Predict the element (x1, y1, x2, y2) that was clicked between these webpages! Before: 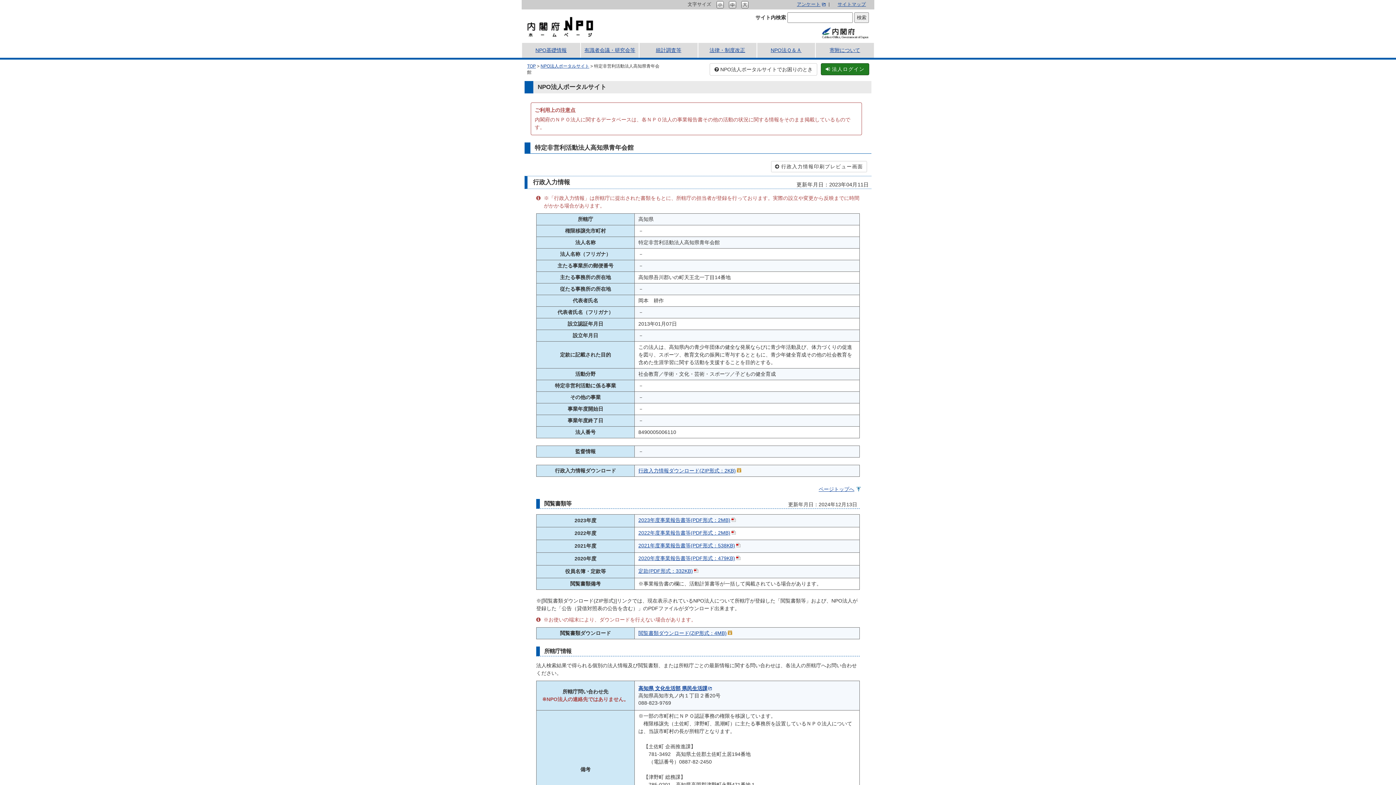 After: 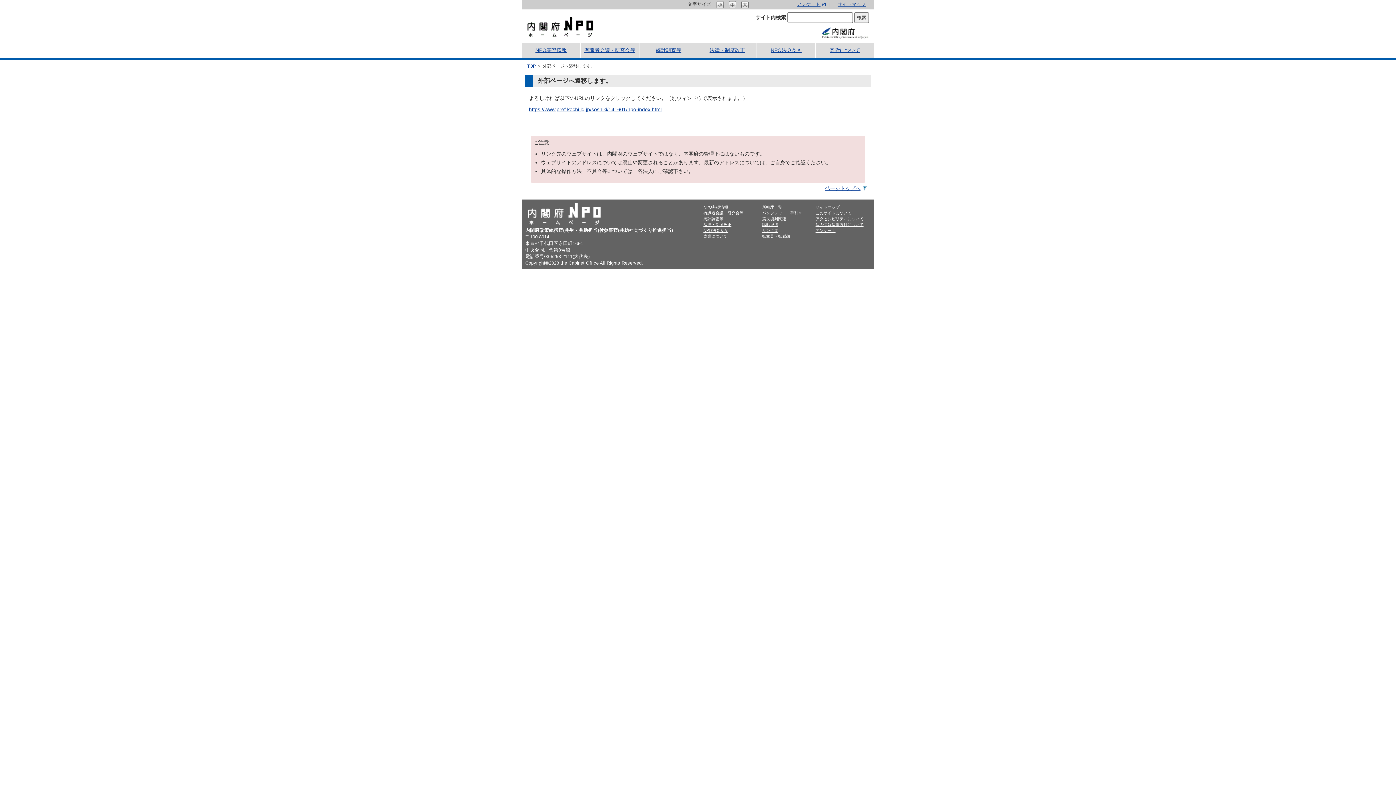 Action: bbox: (638, 685, 712, 691) label: 高知県 文化生活部 県民生活課